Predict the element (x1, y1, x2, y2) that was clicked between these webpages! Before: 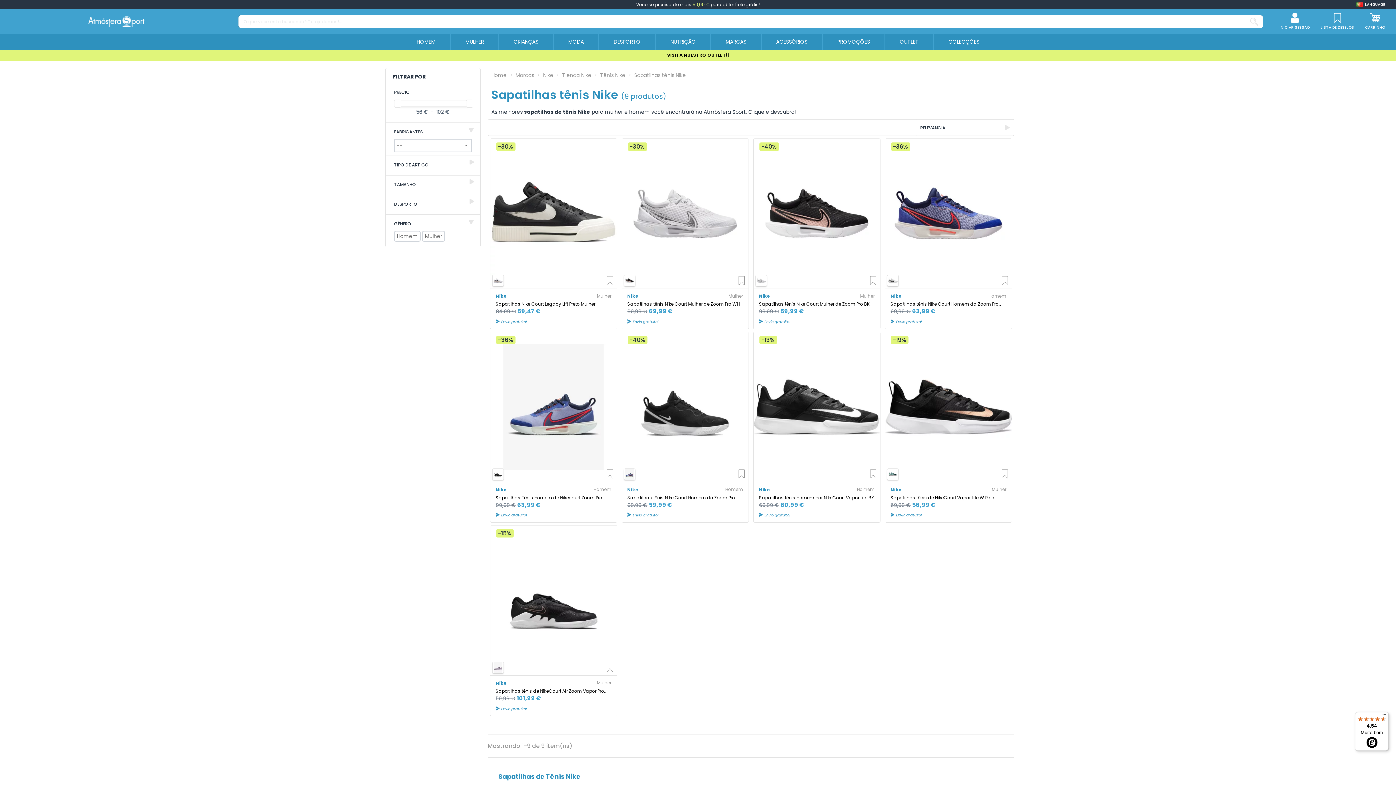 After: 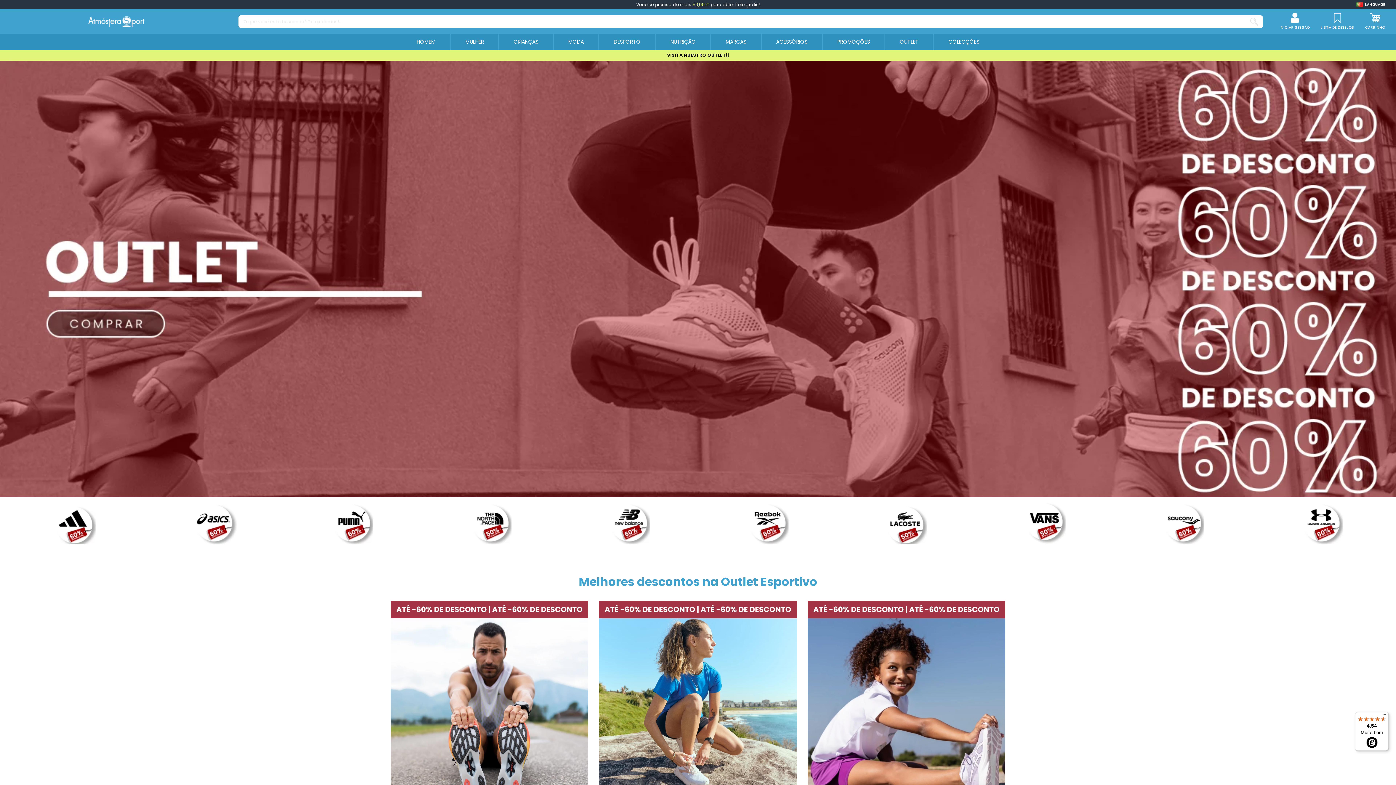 Action: label: VISITA NUESTRO OUTLET!! bbox: (667, 52, 729, 58)